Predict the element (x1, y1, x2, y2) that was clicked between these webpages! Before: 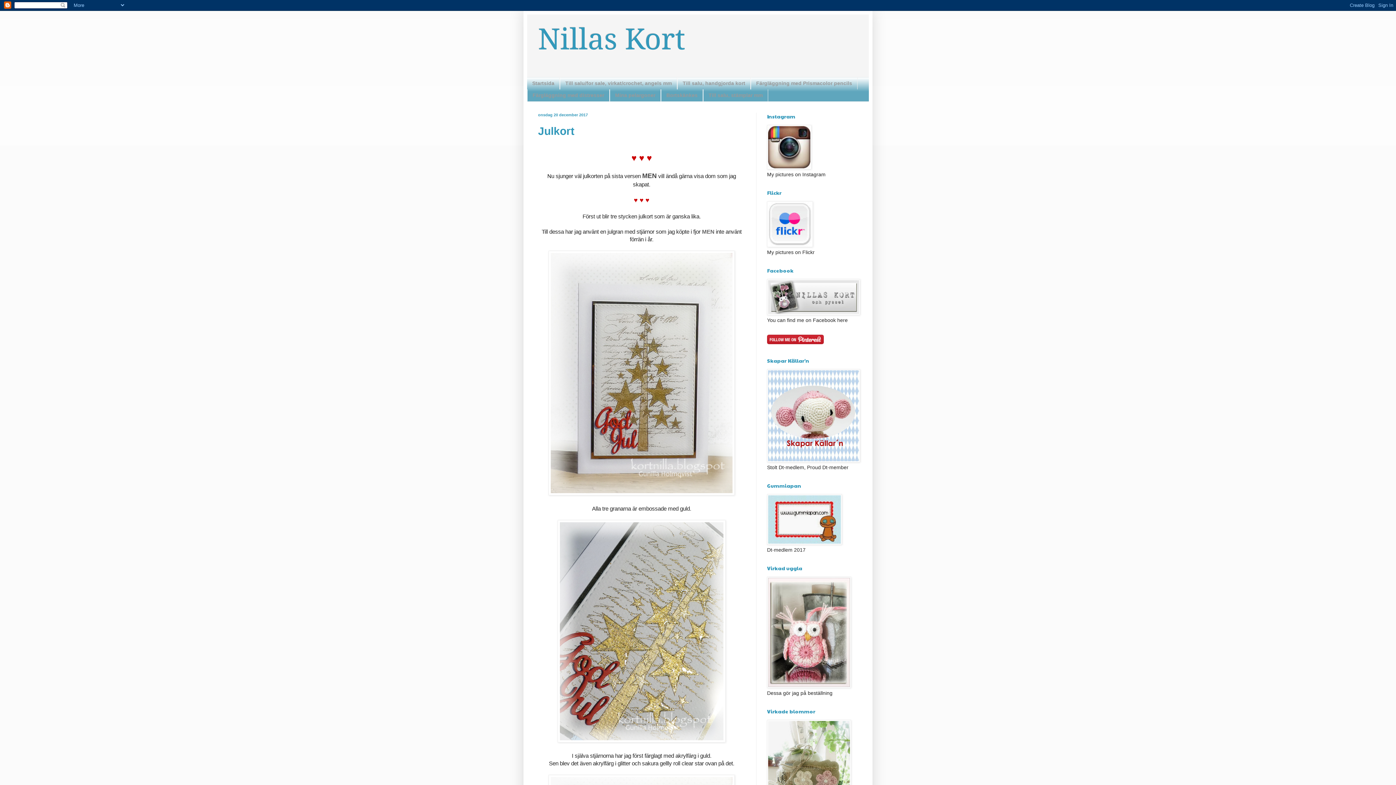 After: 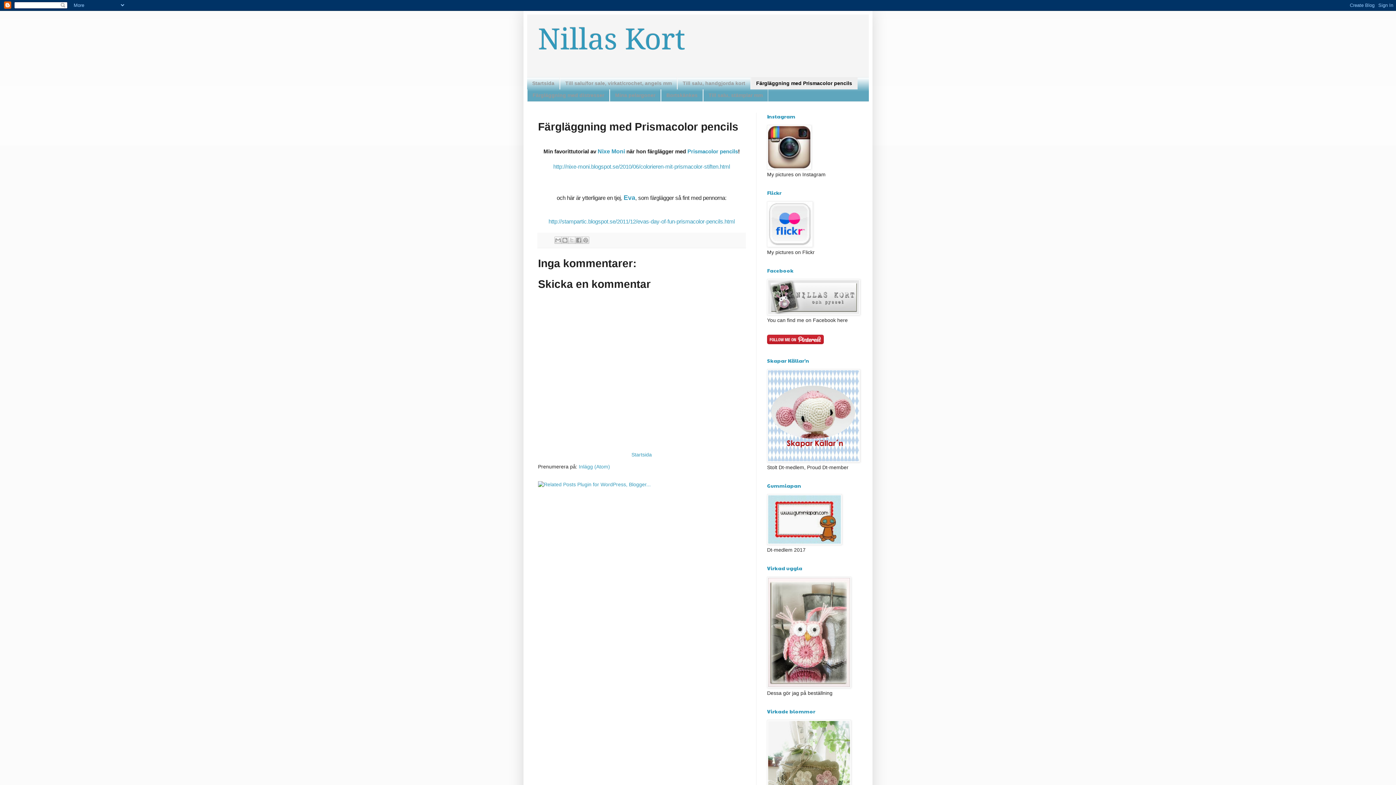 Action: bbox: (750, 77, 857, 89) label: Färgläggning med Prismacolor pencils